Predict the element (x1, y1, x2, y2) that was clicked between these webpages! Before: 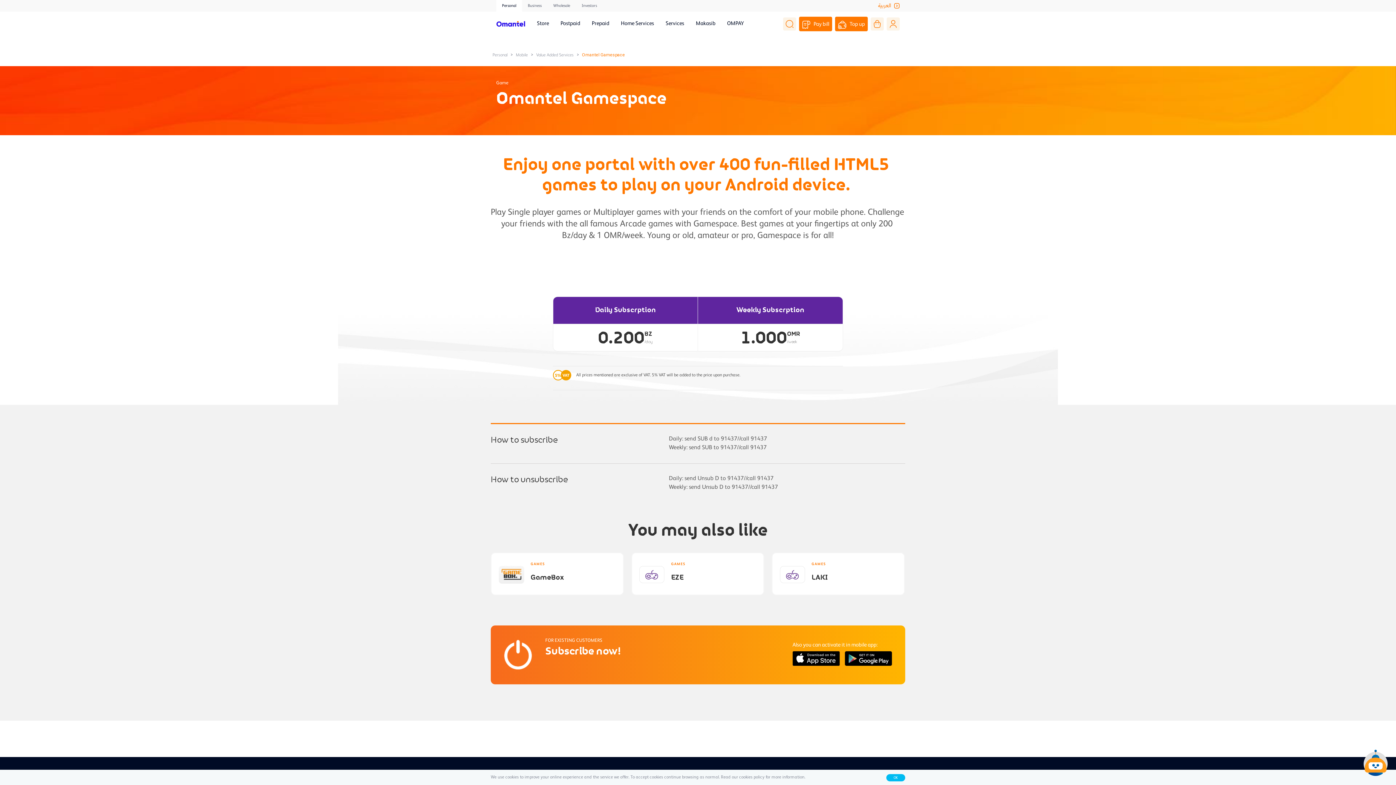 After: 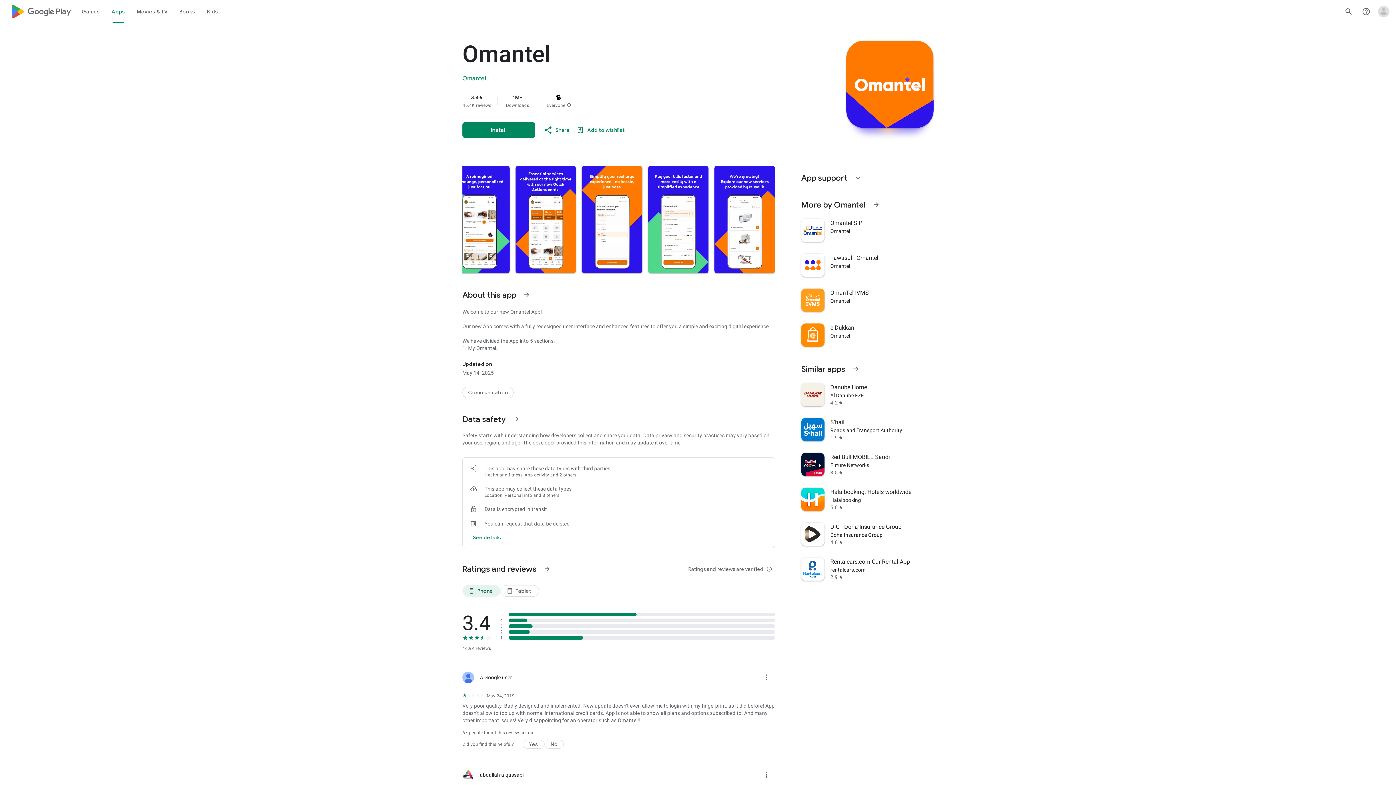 Action: bbox: (845, 651, 892, 666)